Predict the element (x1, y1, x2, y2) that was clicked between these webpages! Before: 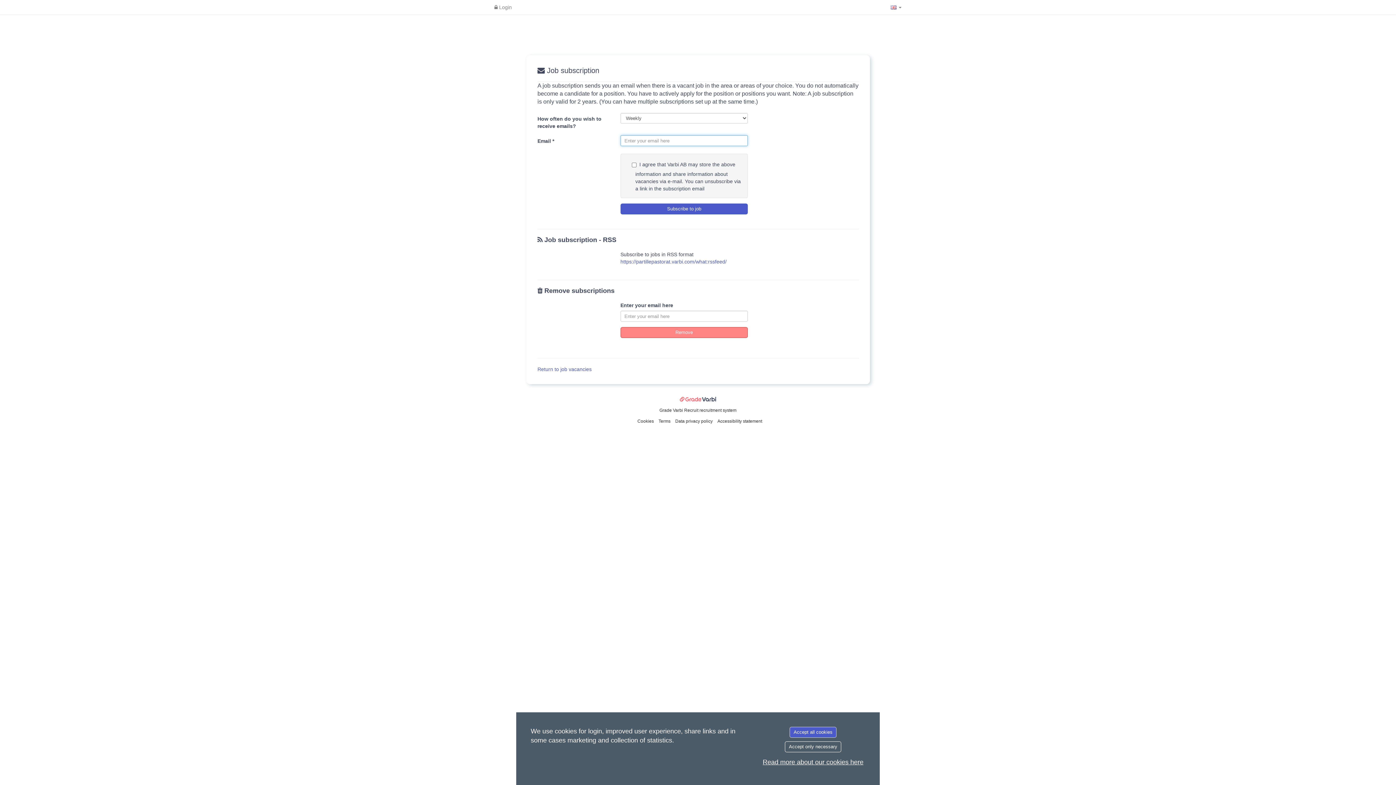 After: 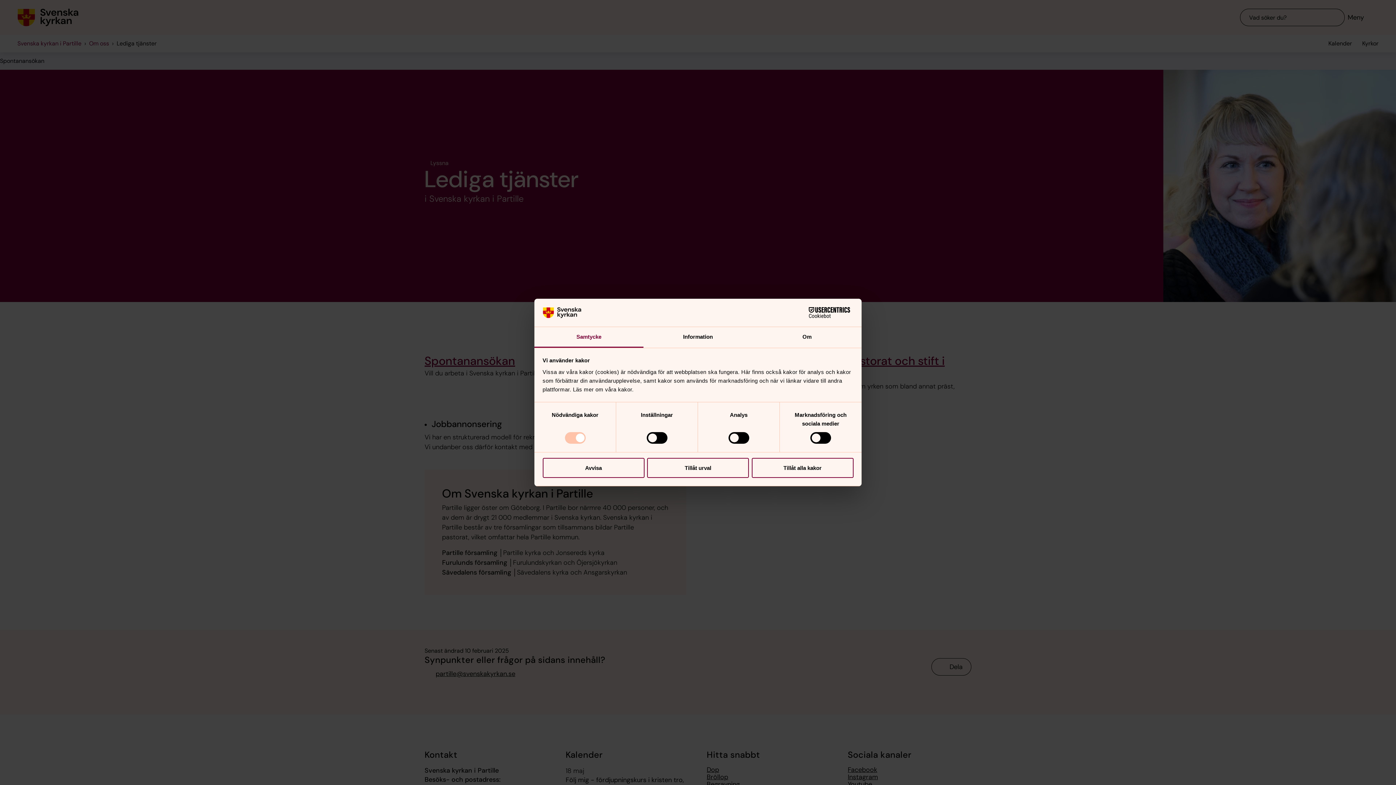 Action: bbox: (526, 30, 526, 31)